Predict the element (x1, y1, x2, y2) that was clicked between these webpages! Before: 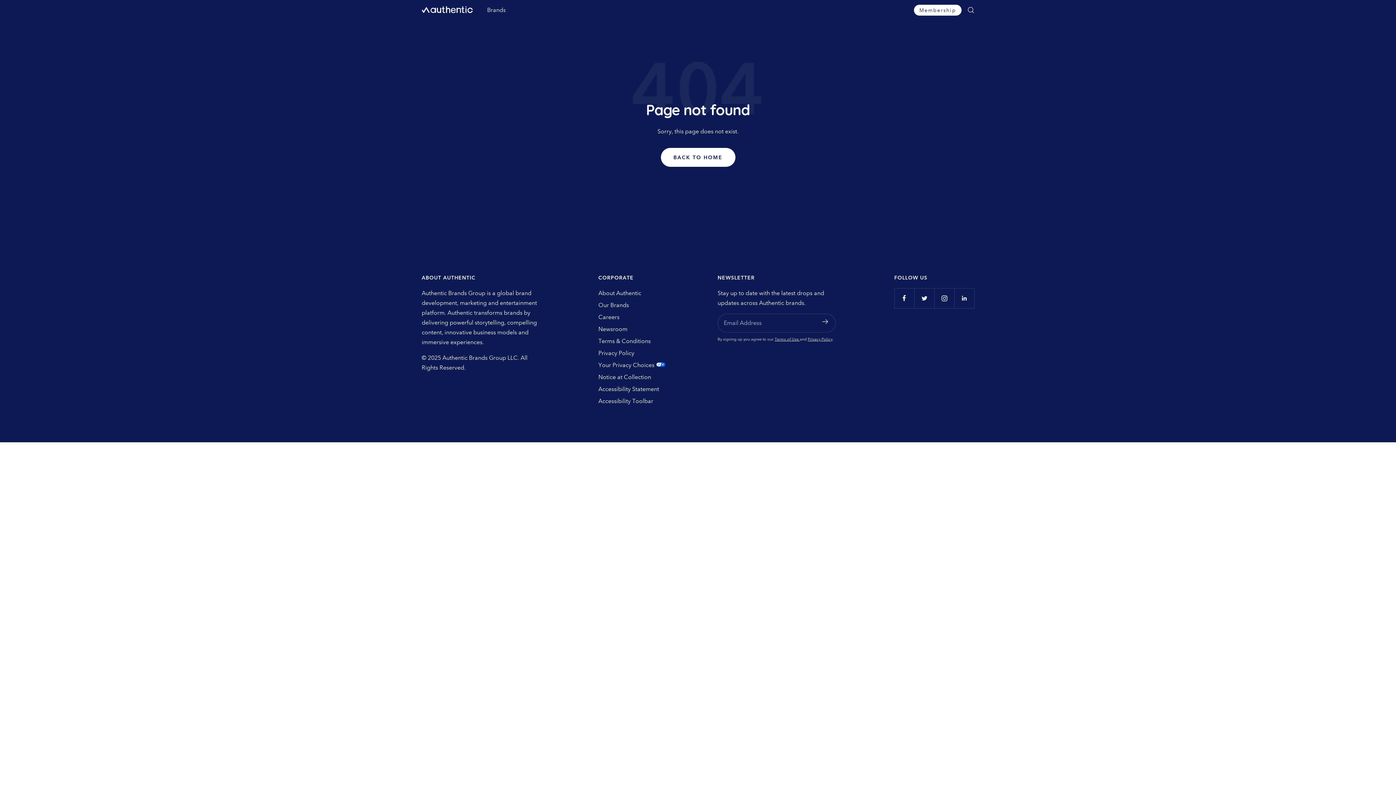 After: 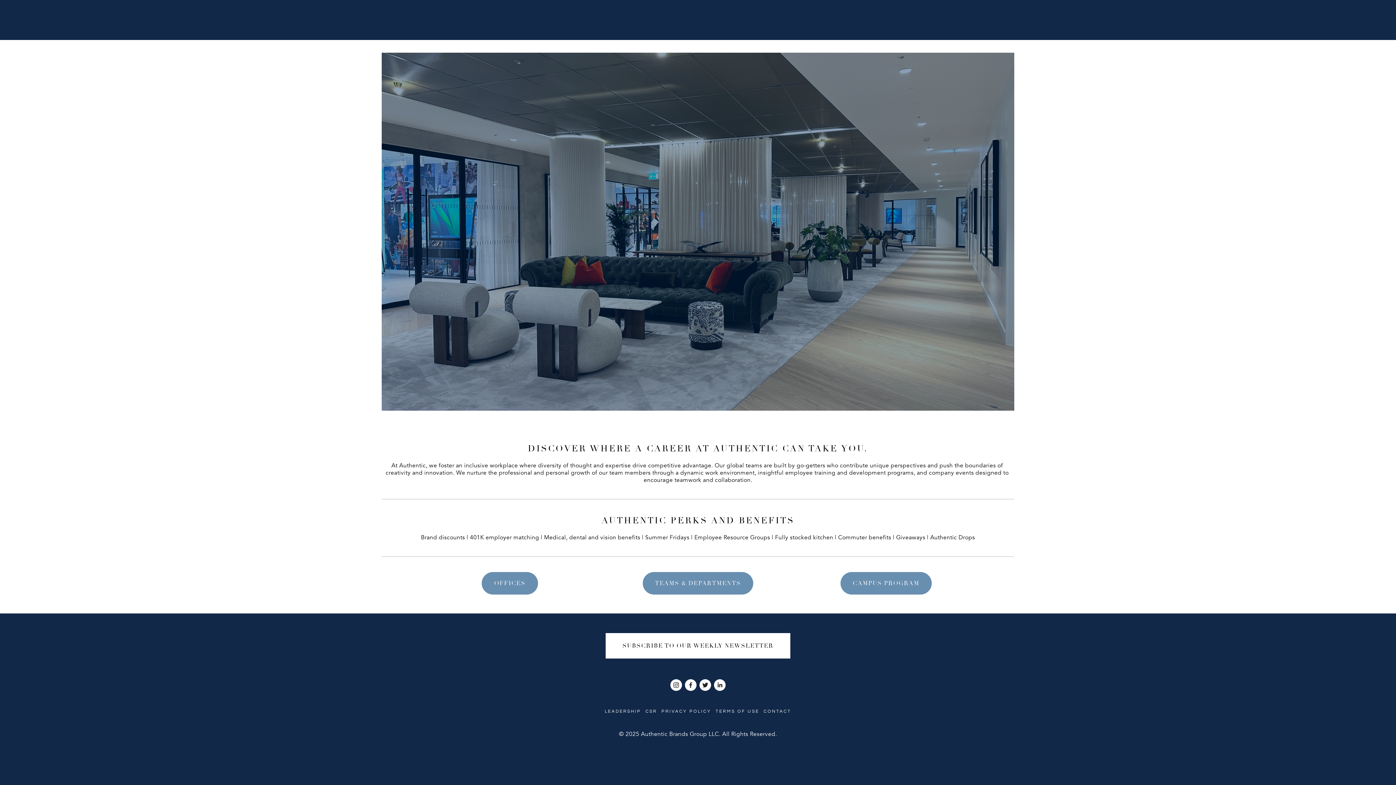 Action: bbox: (598, 312, 619, 322) label: Careers